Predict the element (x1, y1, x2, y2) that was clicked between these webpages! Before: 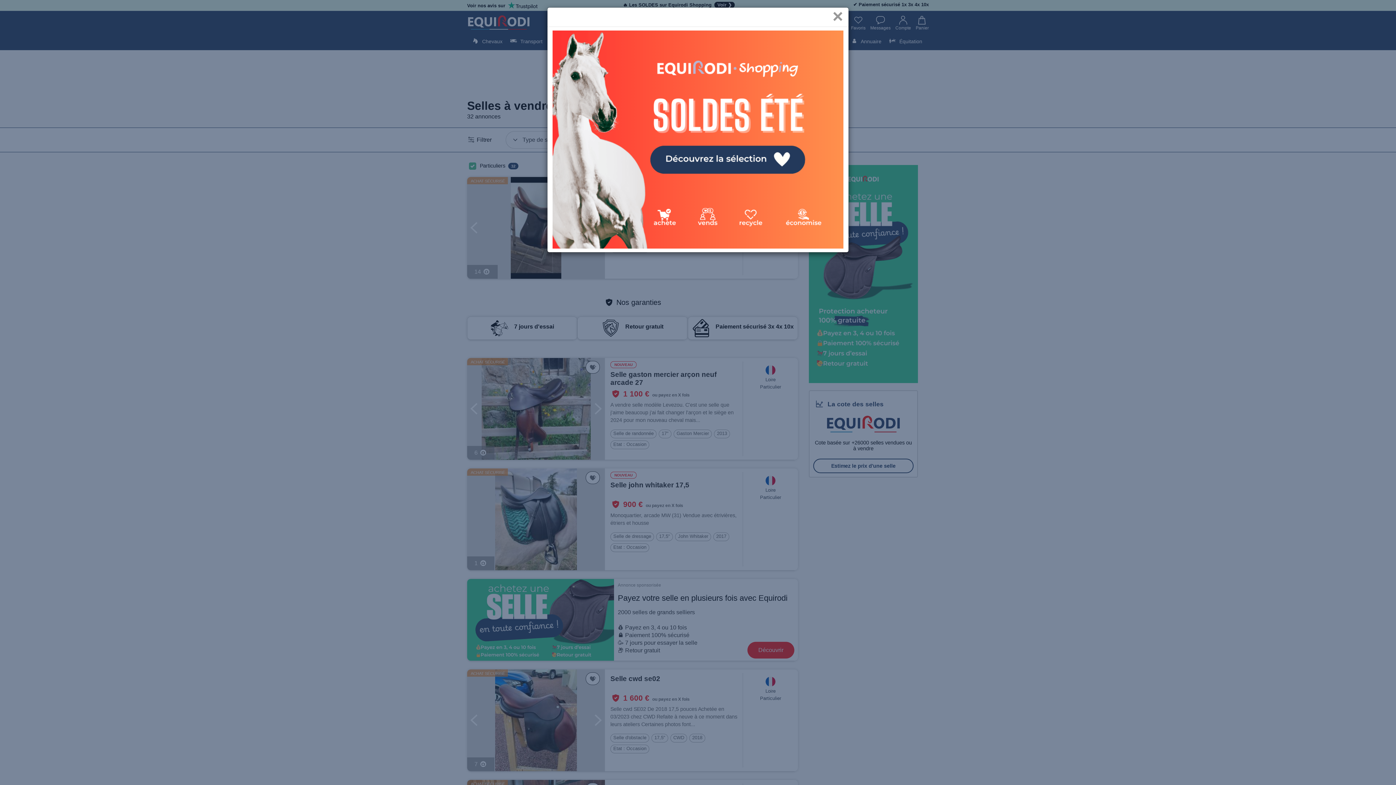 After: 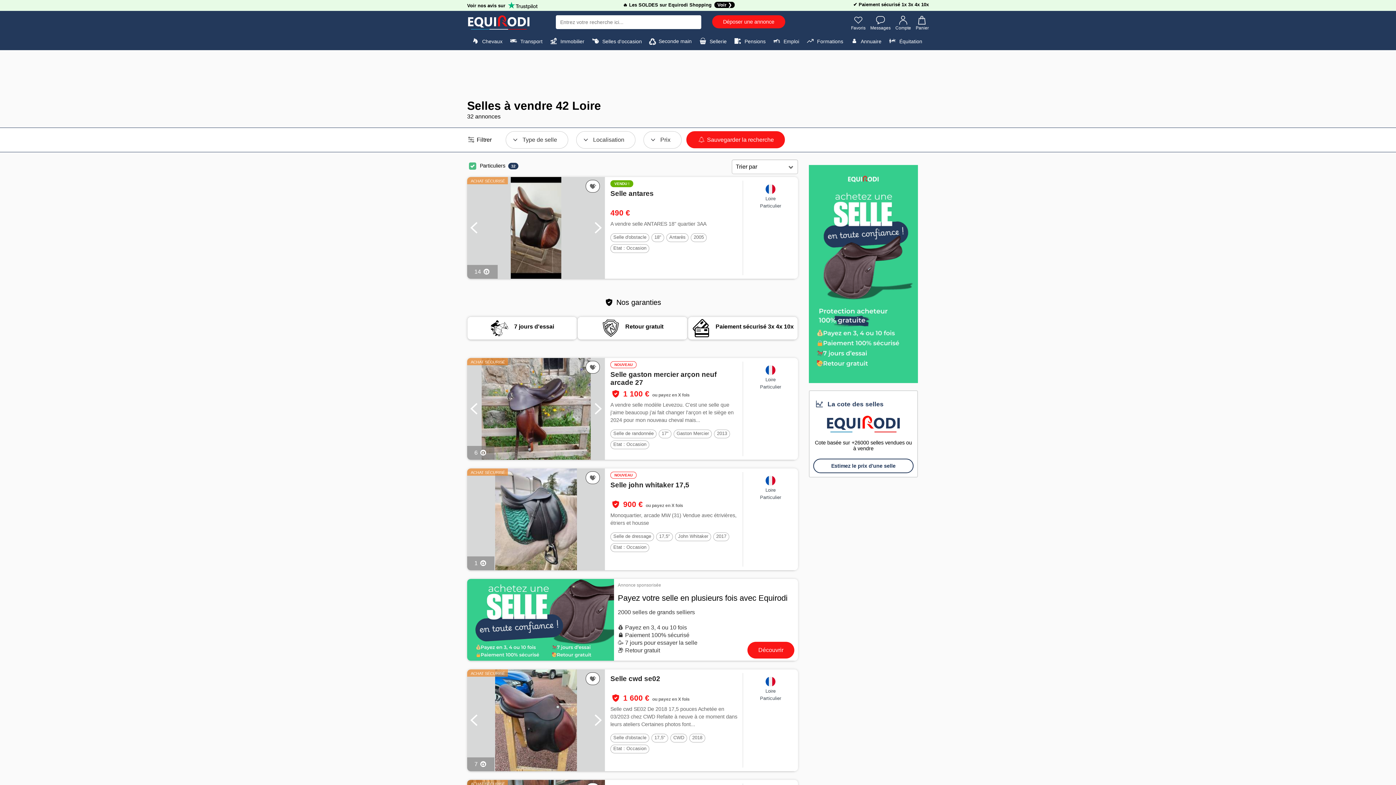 Action: bbox: (832, 12, 843, 30) label: Close